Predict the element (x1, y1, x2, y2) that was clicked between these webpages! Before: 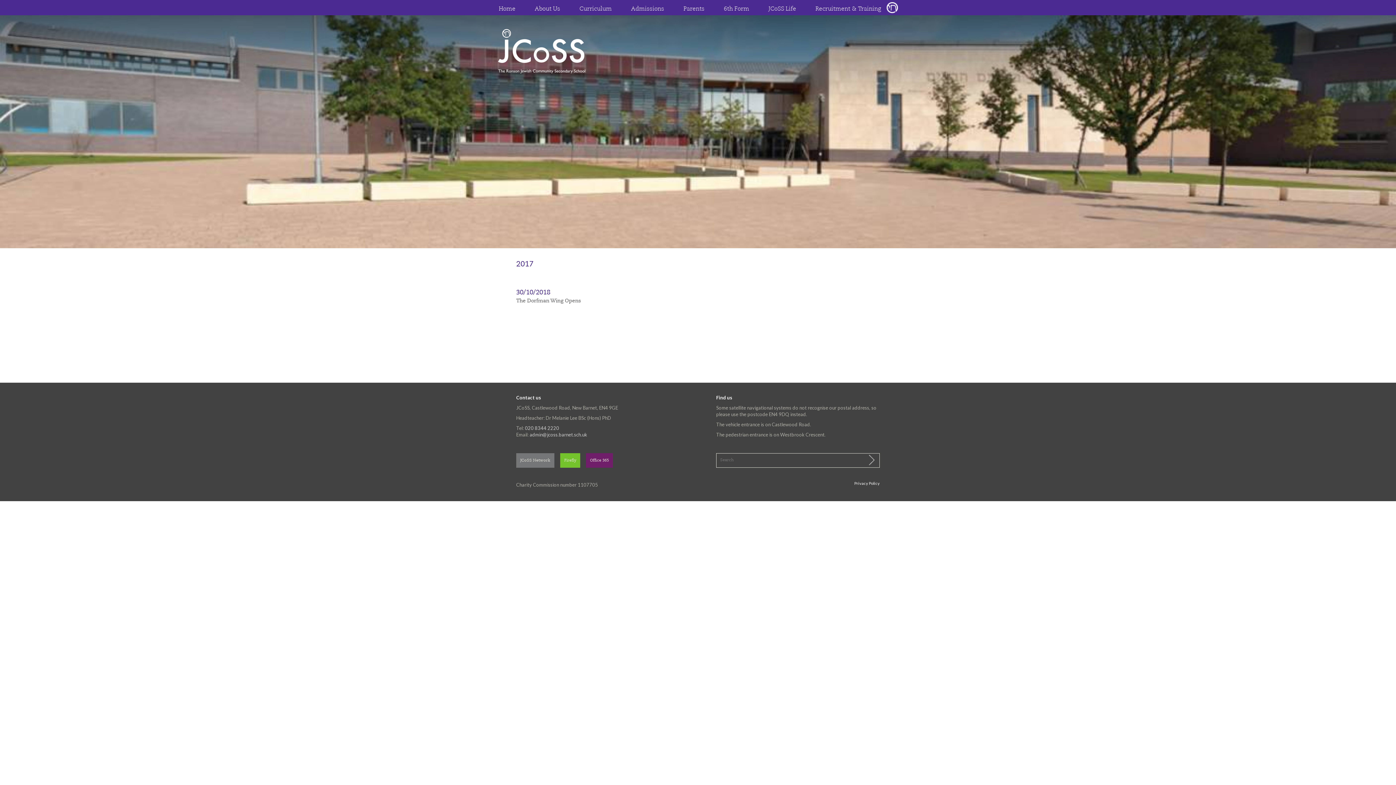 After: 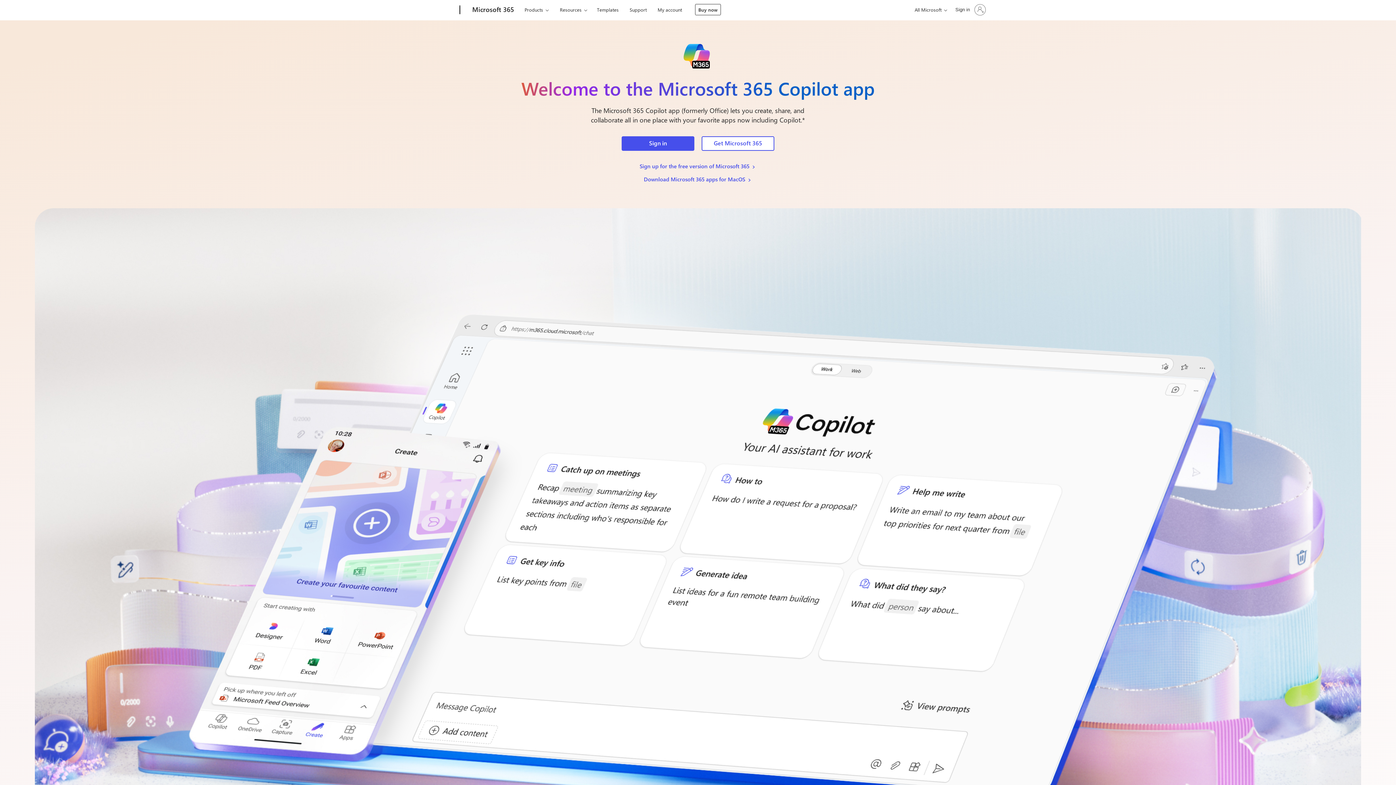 Action: label: Office 365 bbox: (586, 453, 613, 467)